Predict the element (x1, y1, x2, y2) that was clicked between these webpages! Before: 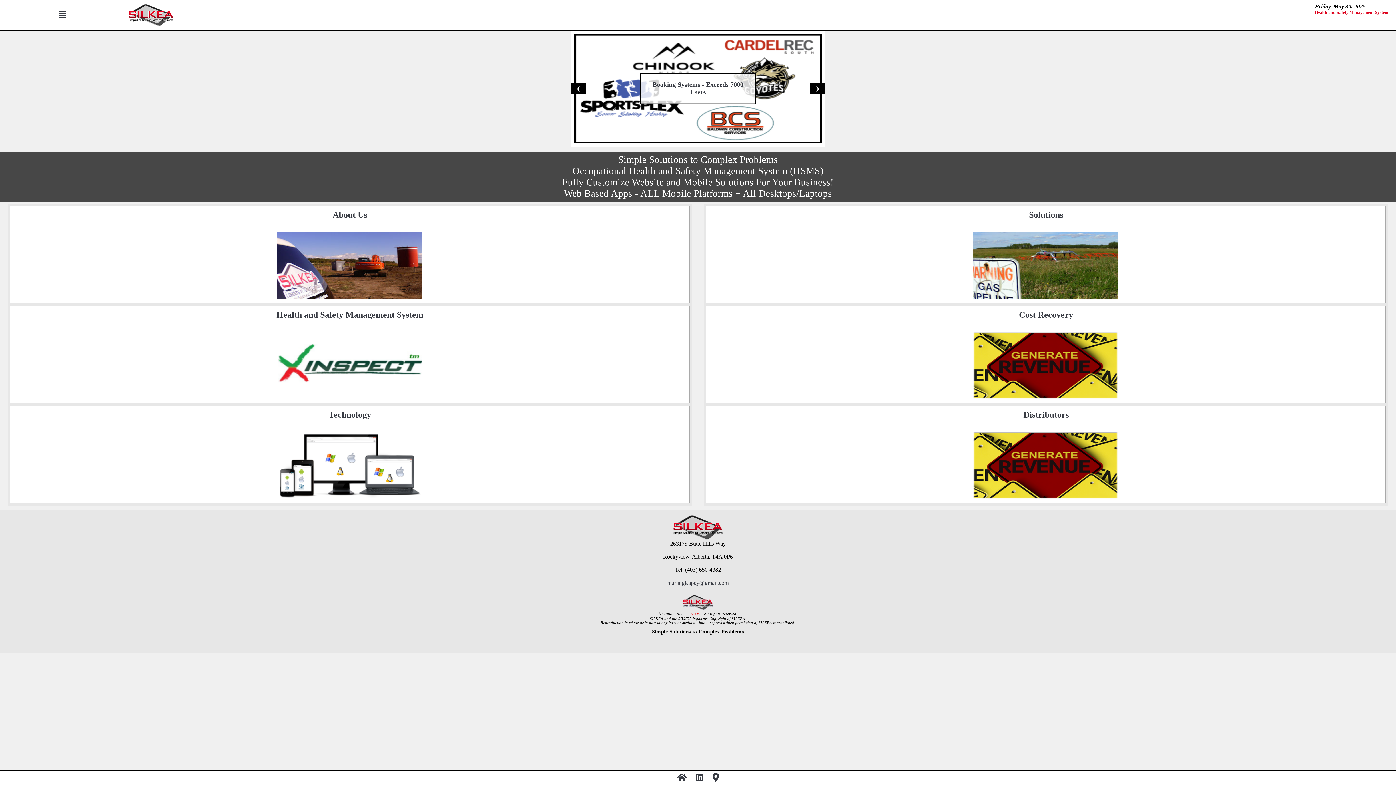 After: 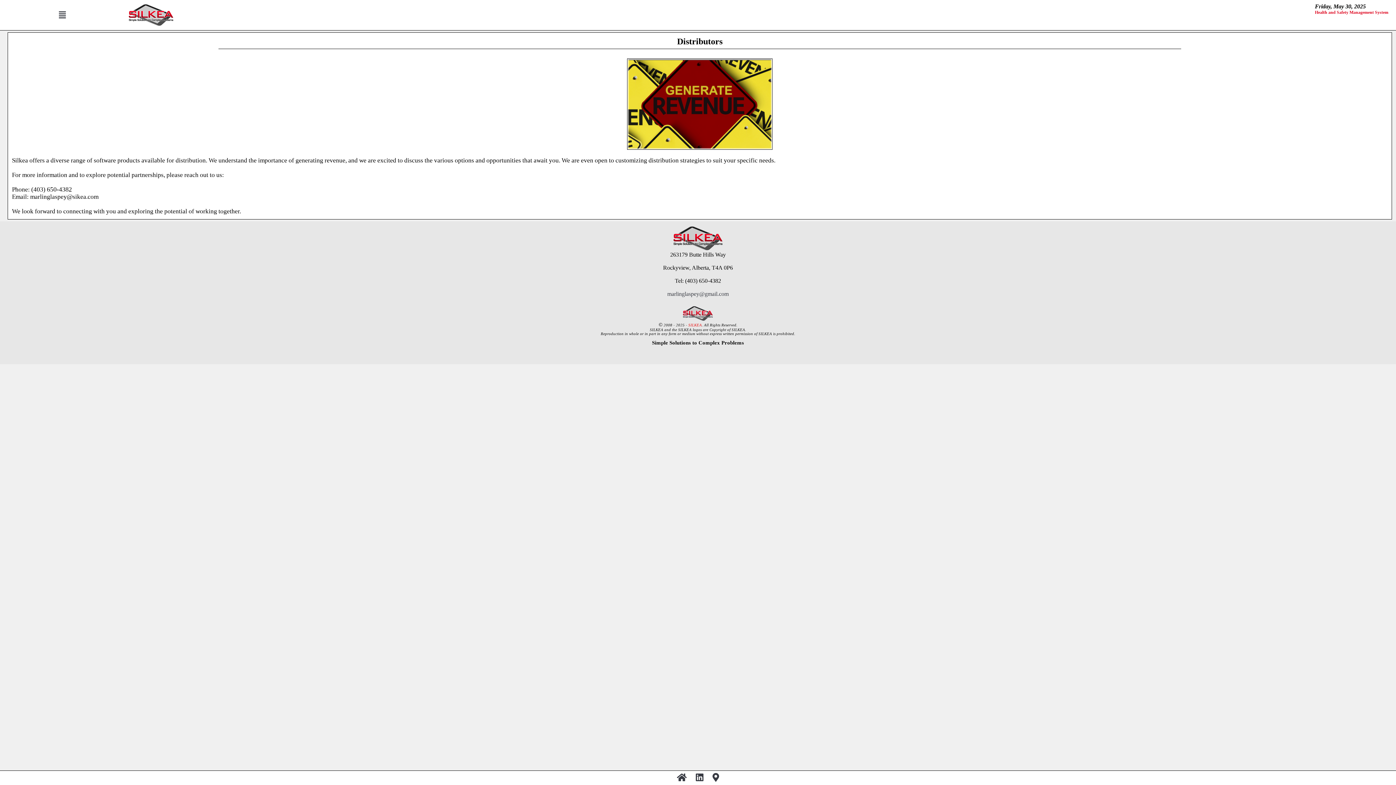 Action: bbox: (710, 432, 1381, 499)